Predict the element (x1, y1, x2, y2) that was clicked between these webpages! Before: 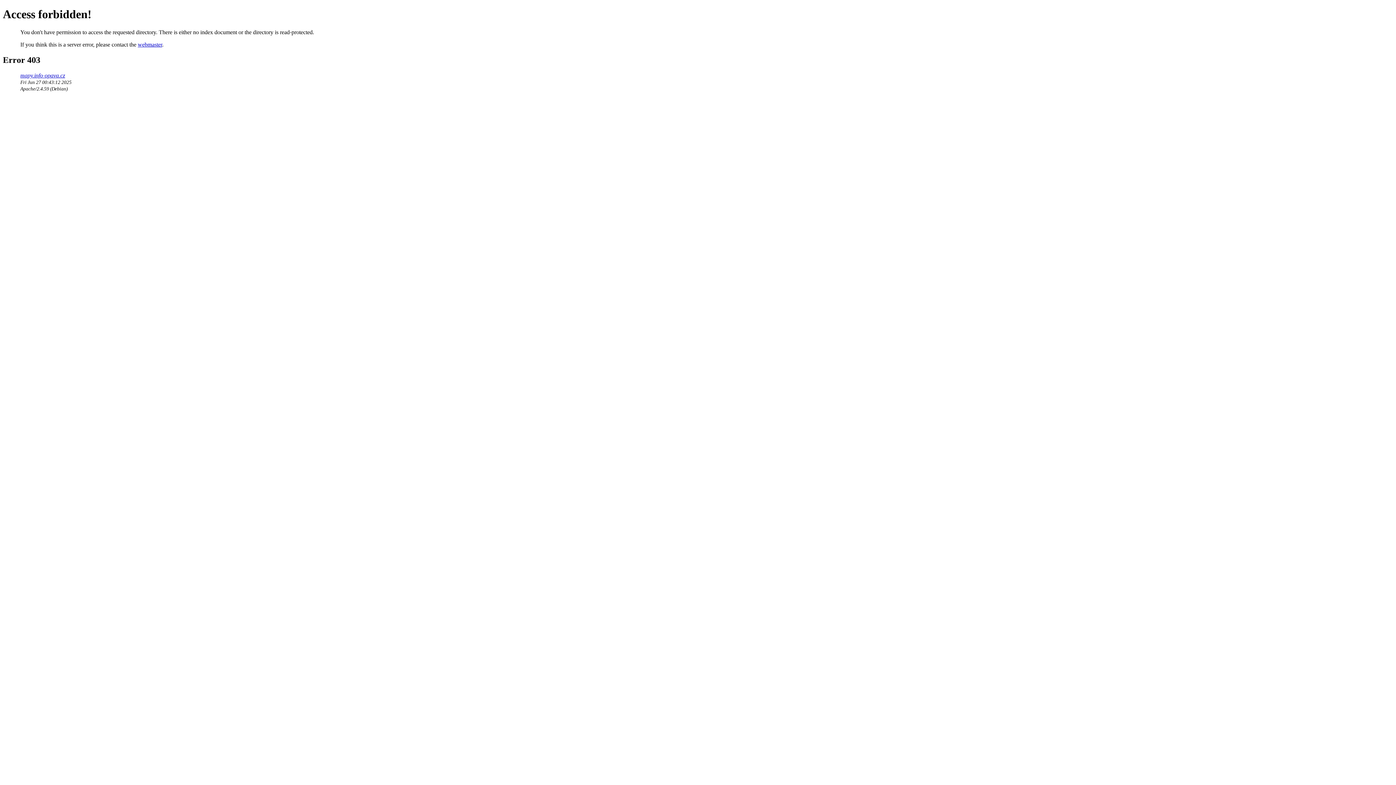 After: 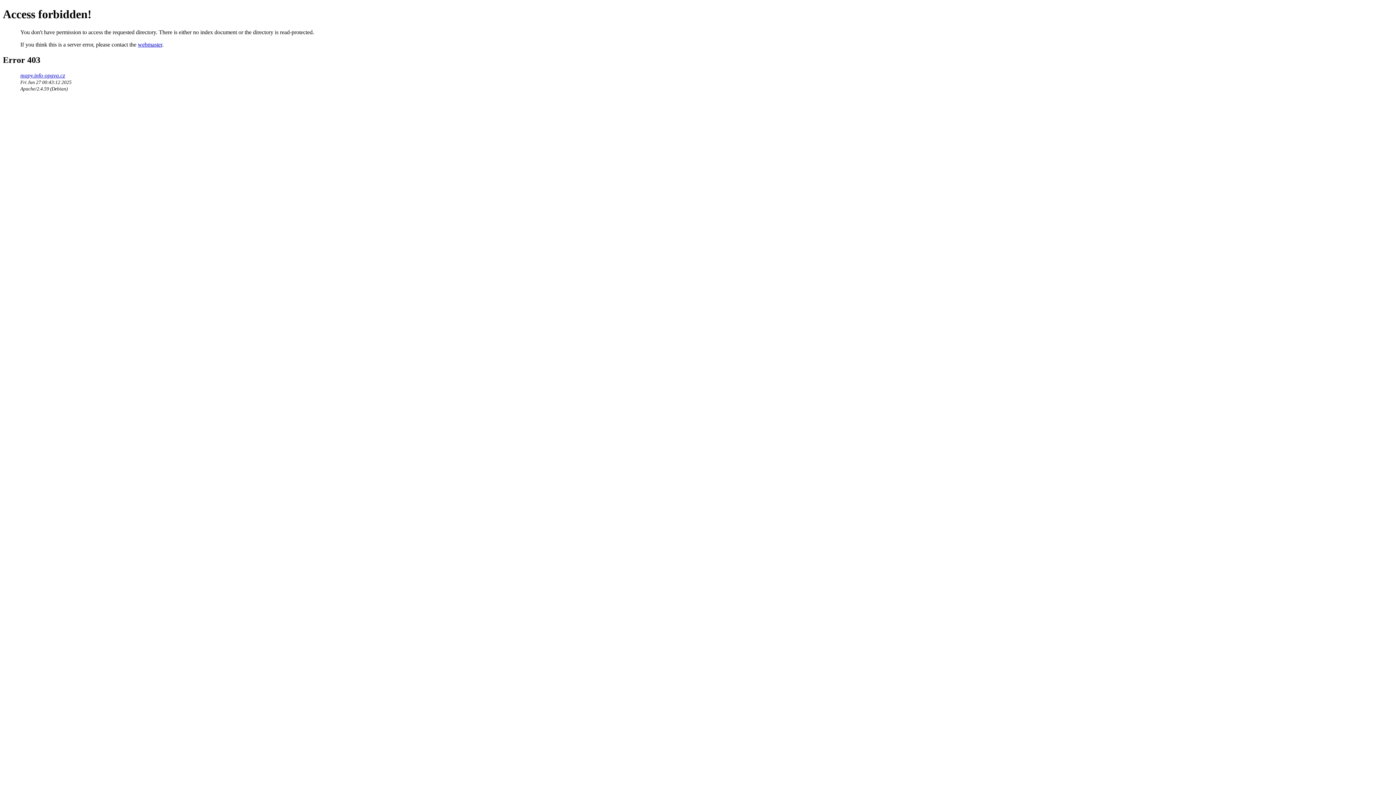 Action: label: webmaster bbox: (137, 41, 162, 47)